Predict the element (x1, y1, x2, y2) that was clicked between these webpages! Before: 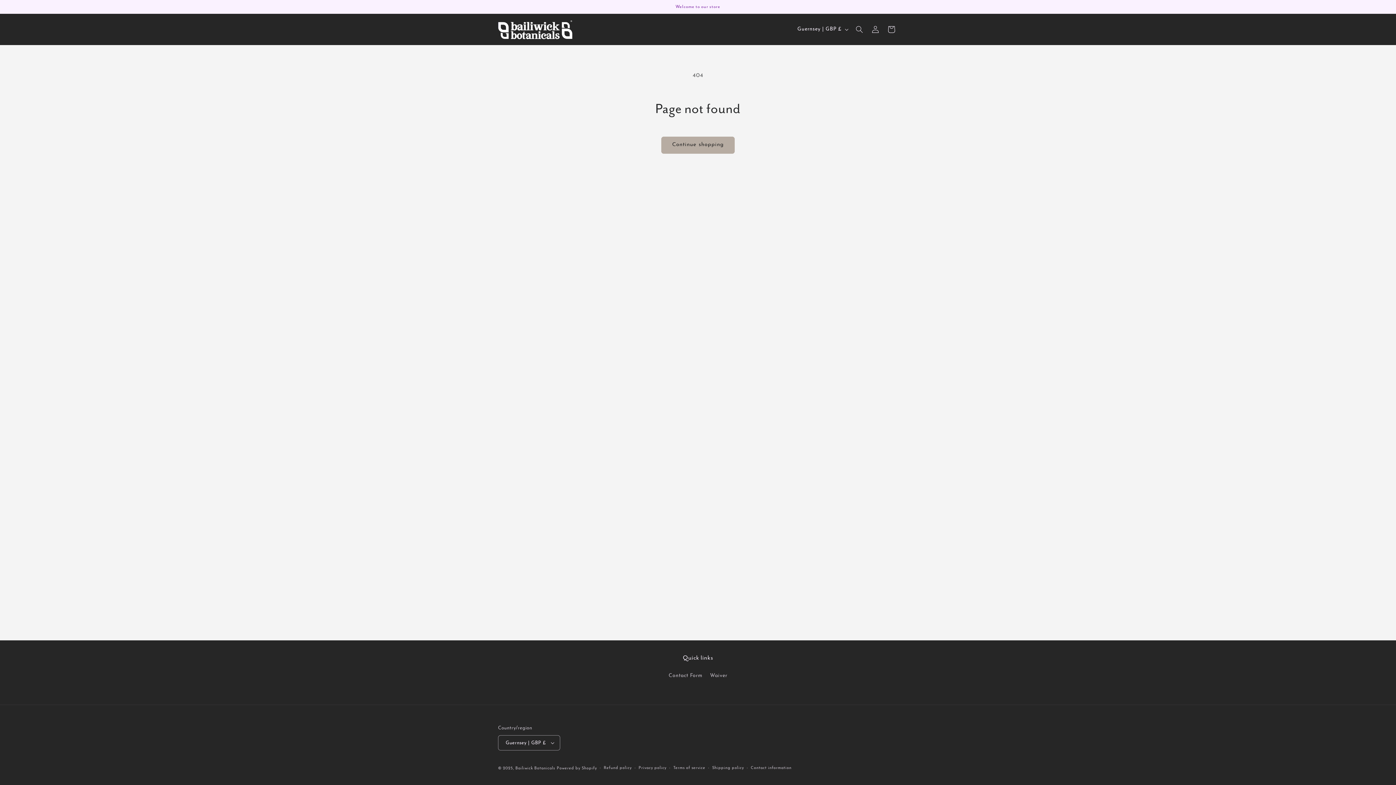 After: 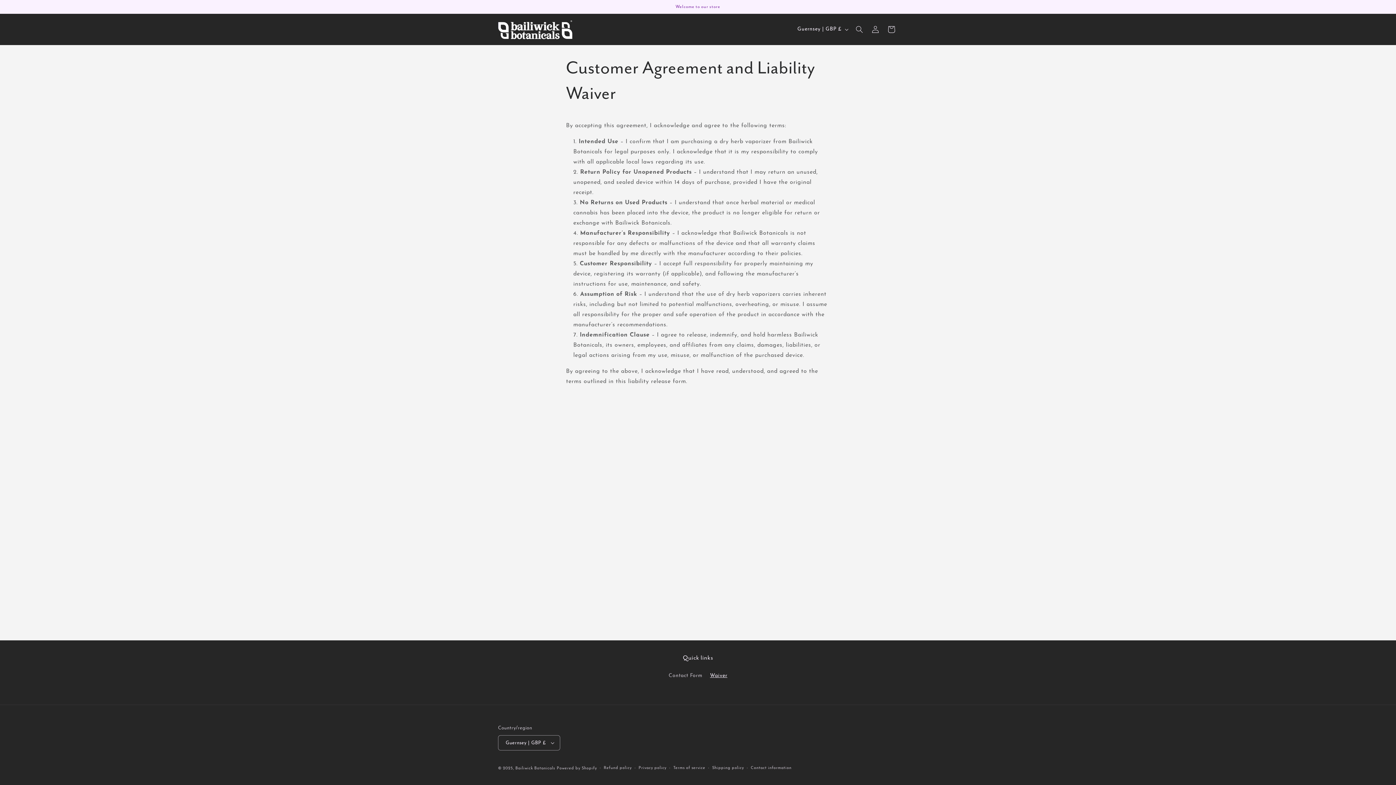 Action: bbox: (710, 669, 727, 682) label: Waiver